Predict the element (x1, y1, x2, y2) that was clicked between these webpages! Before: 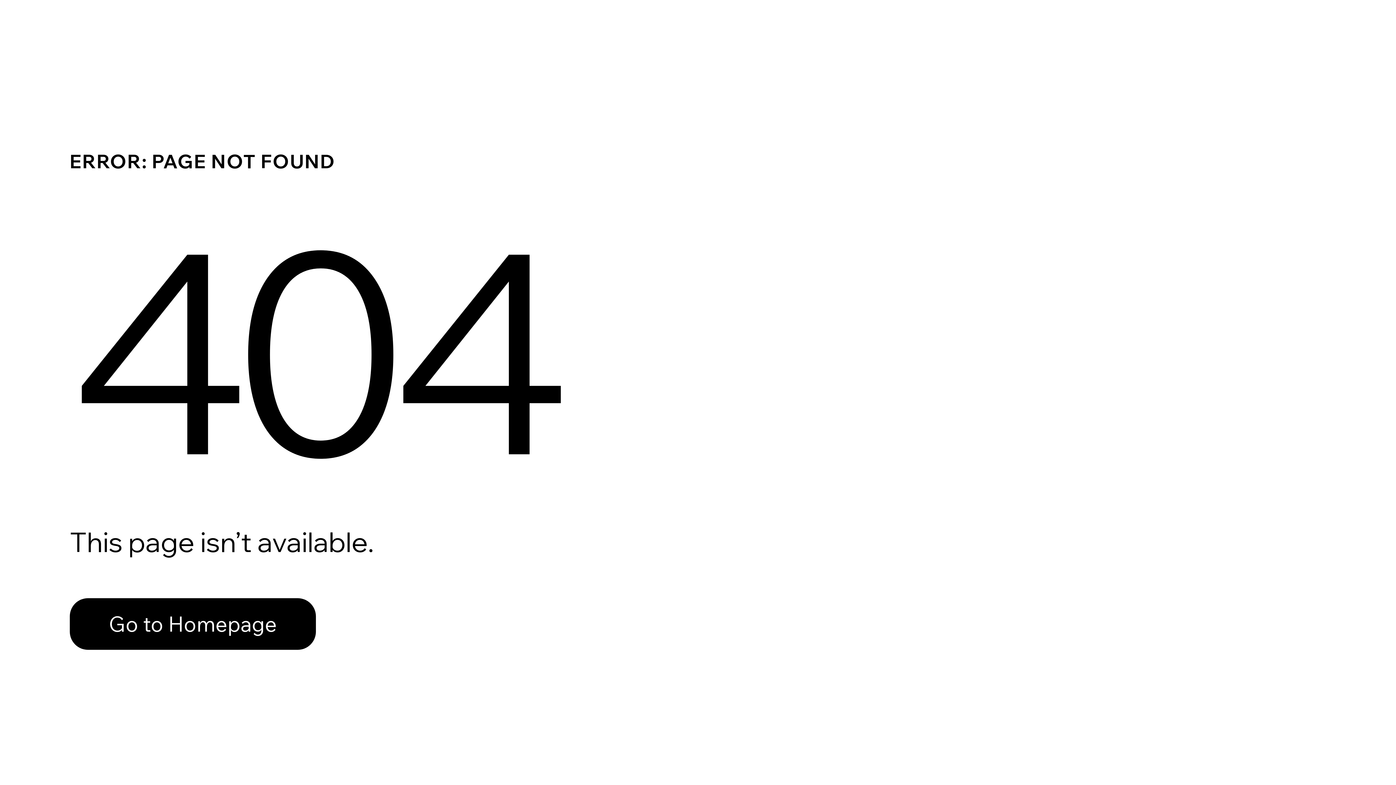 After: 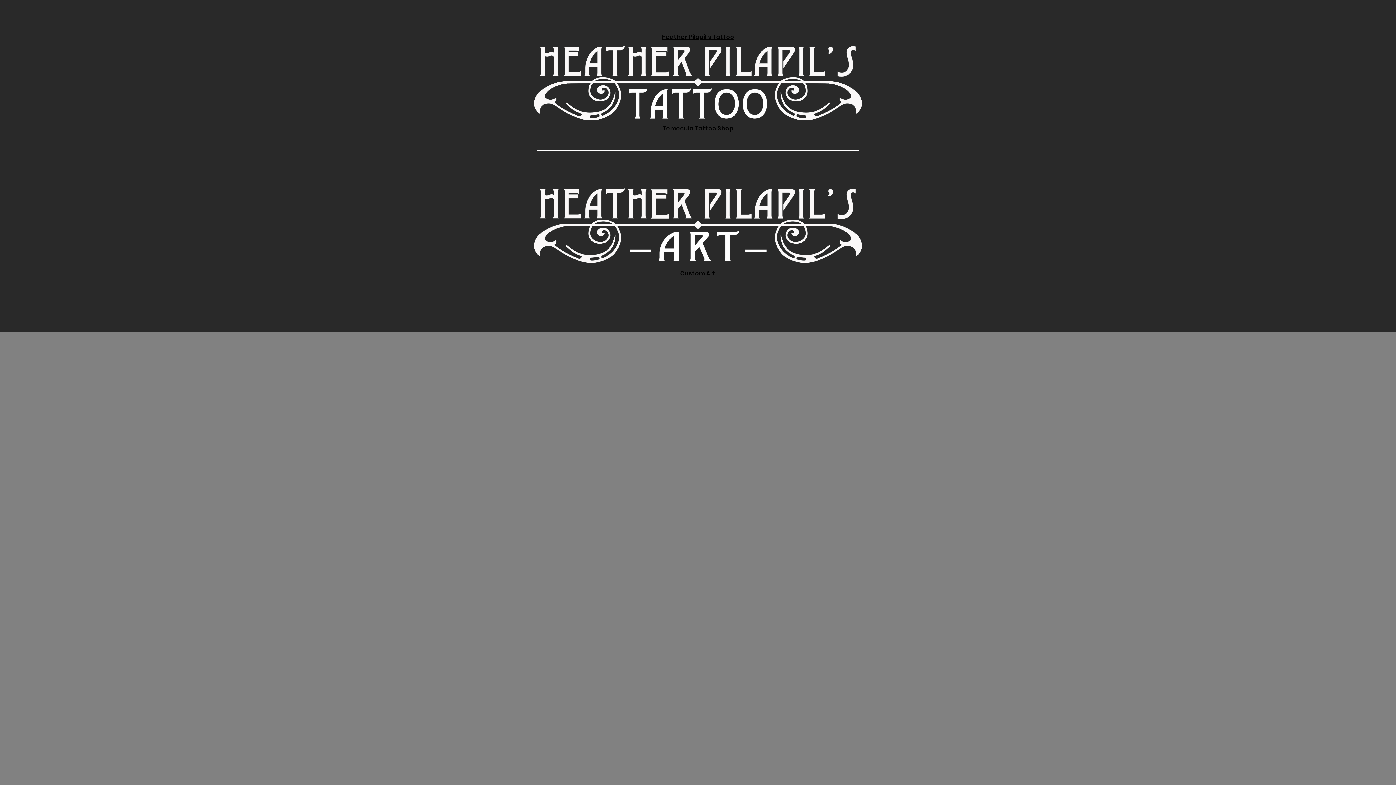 Action: label: Go to Homepage bbox: (69, 582, 768, 659)